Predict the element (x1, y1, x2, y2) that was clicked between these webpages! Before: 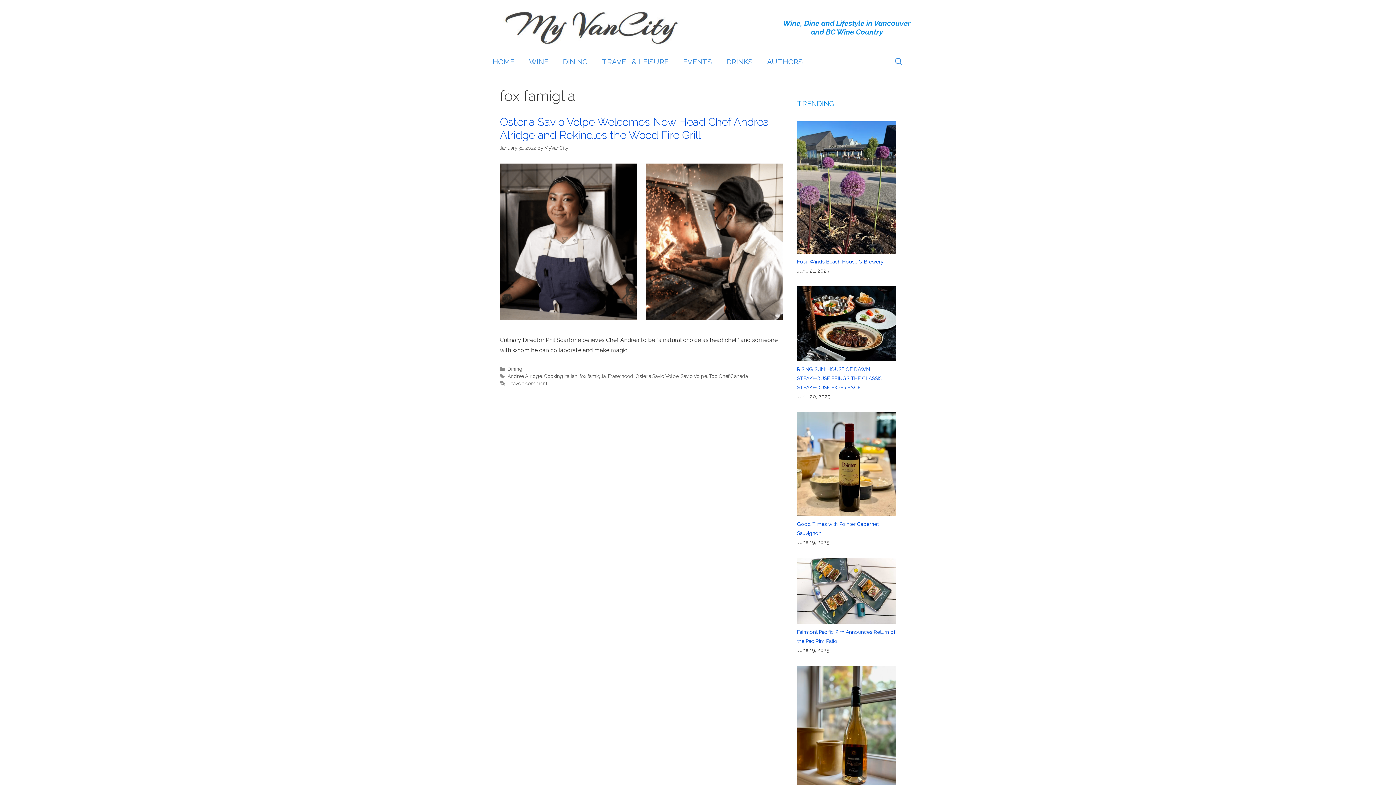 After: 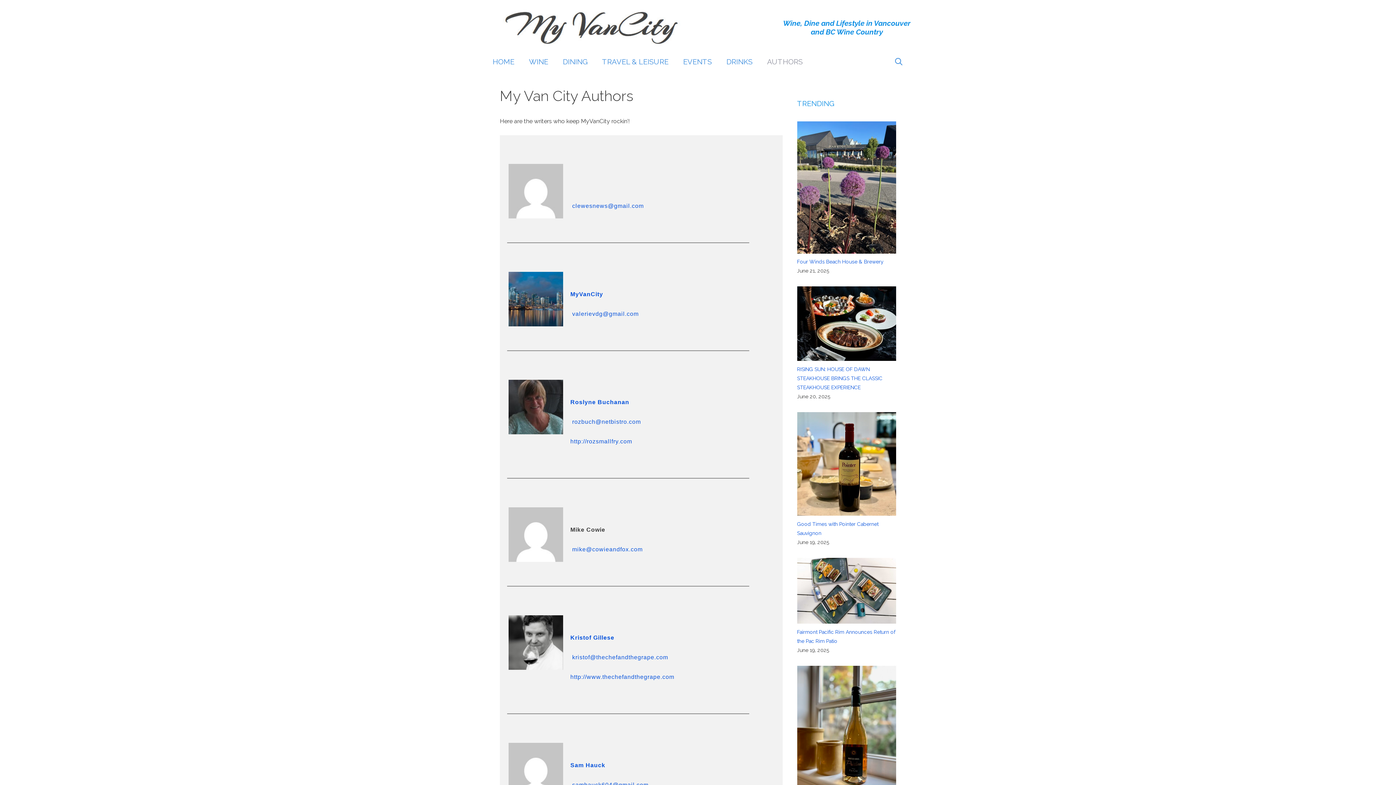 Action: label: AUTHORS bbox: (760, 50, 810, 72)